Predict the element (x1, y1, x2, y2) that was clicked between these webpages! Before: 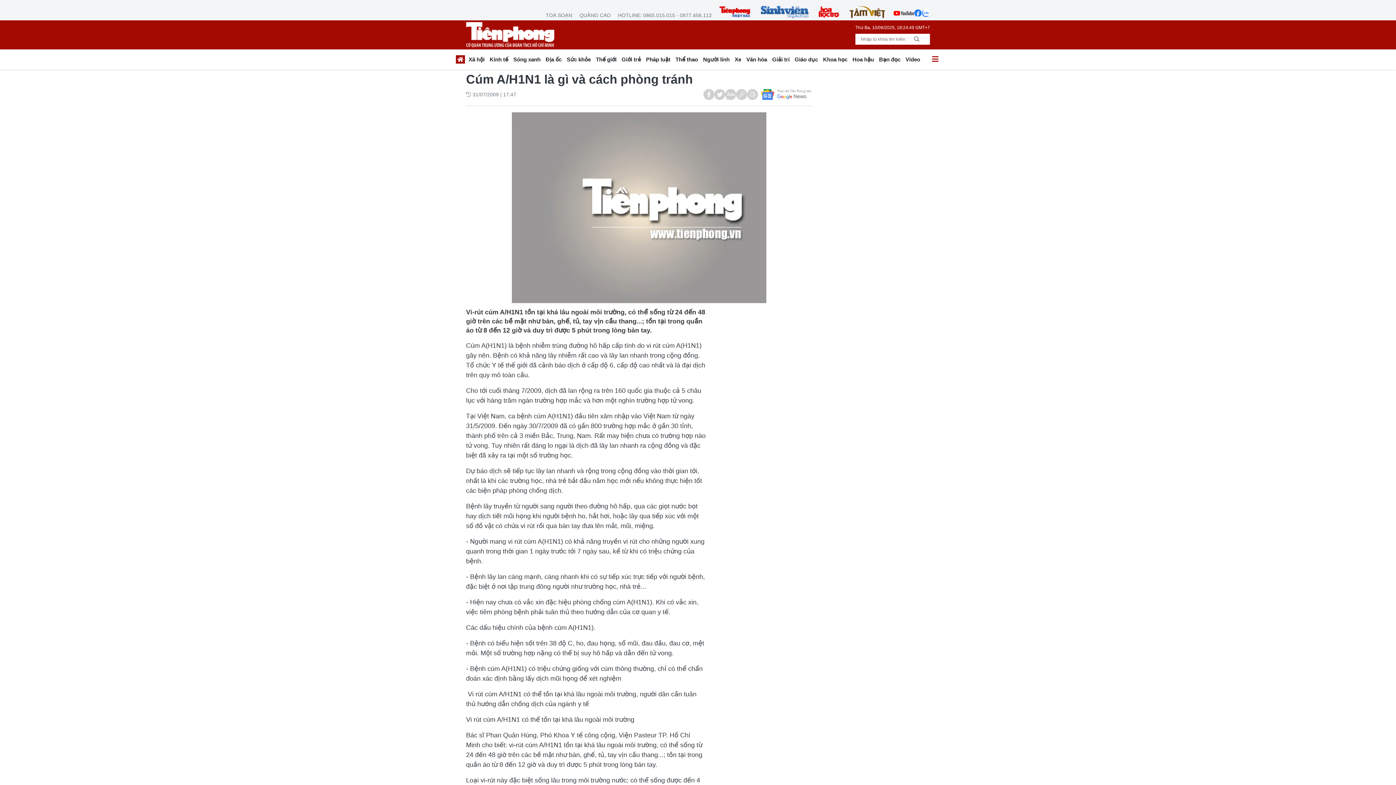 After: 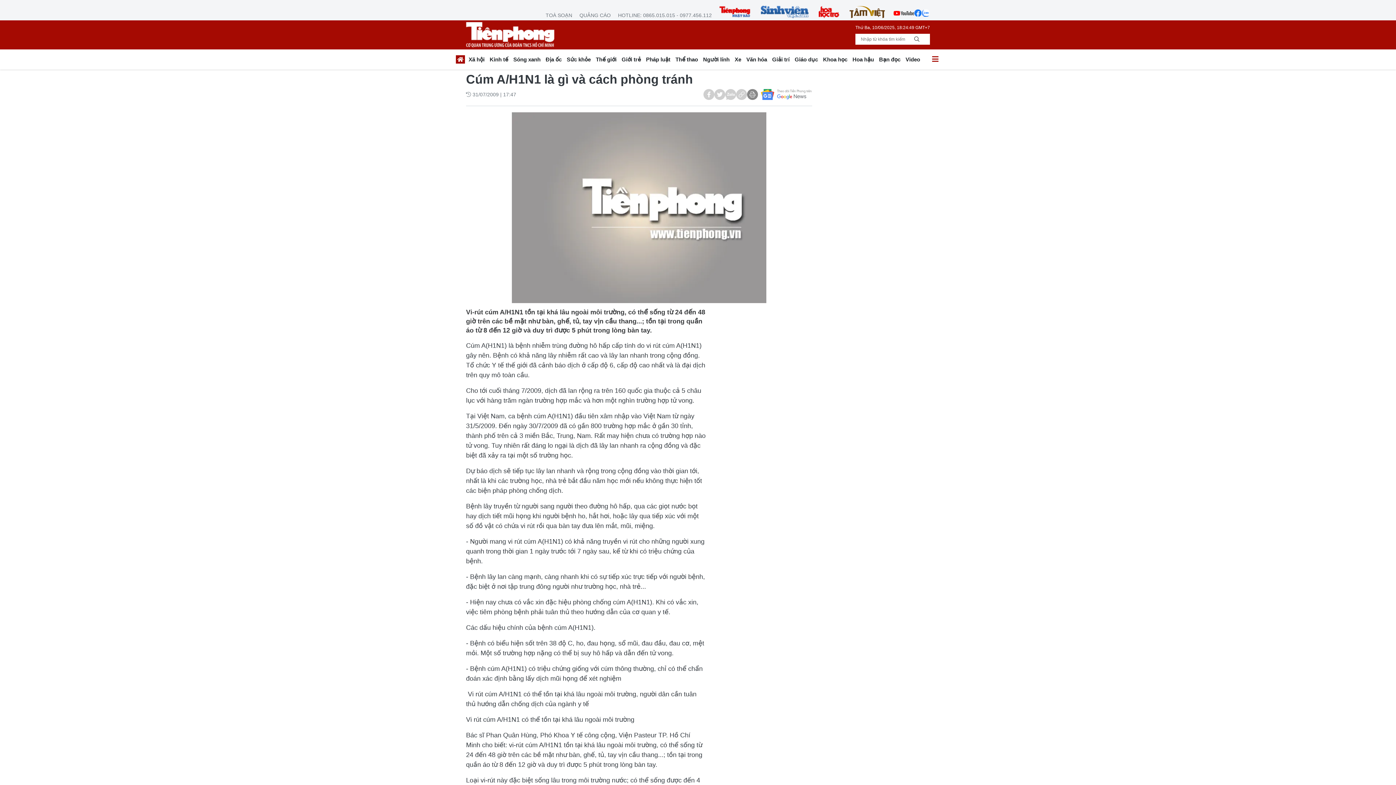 Action: bbox: (747, 89, 758, 100)